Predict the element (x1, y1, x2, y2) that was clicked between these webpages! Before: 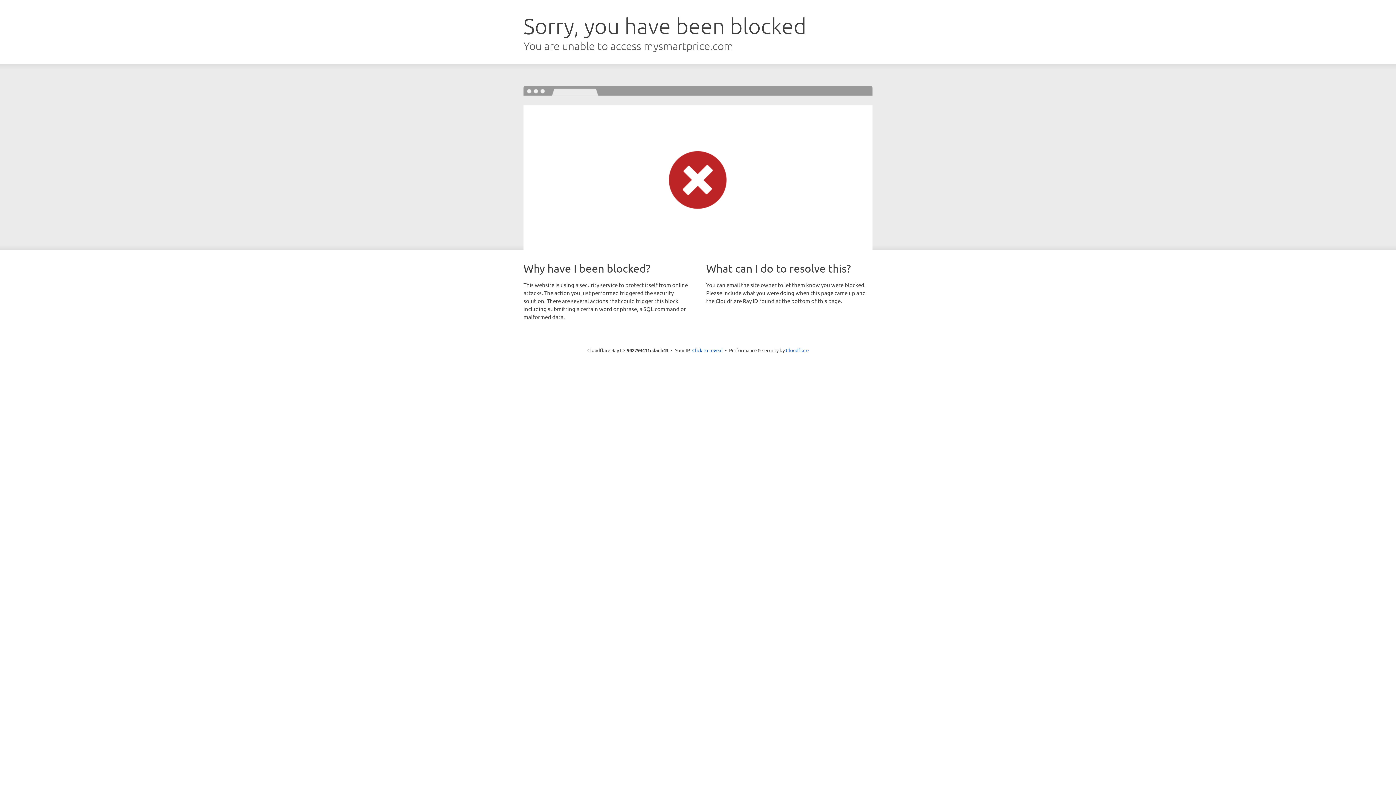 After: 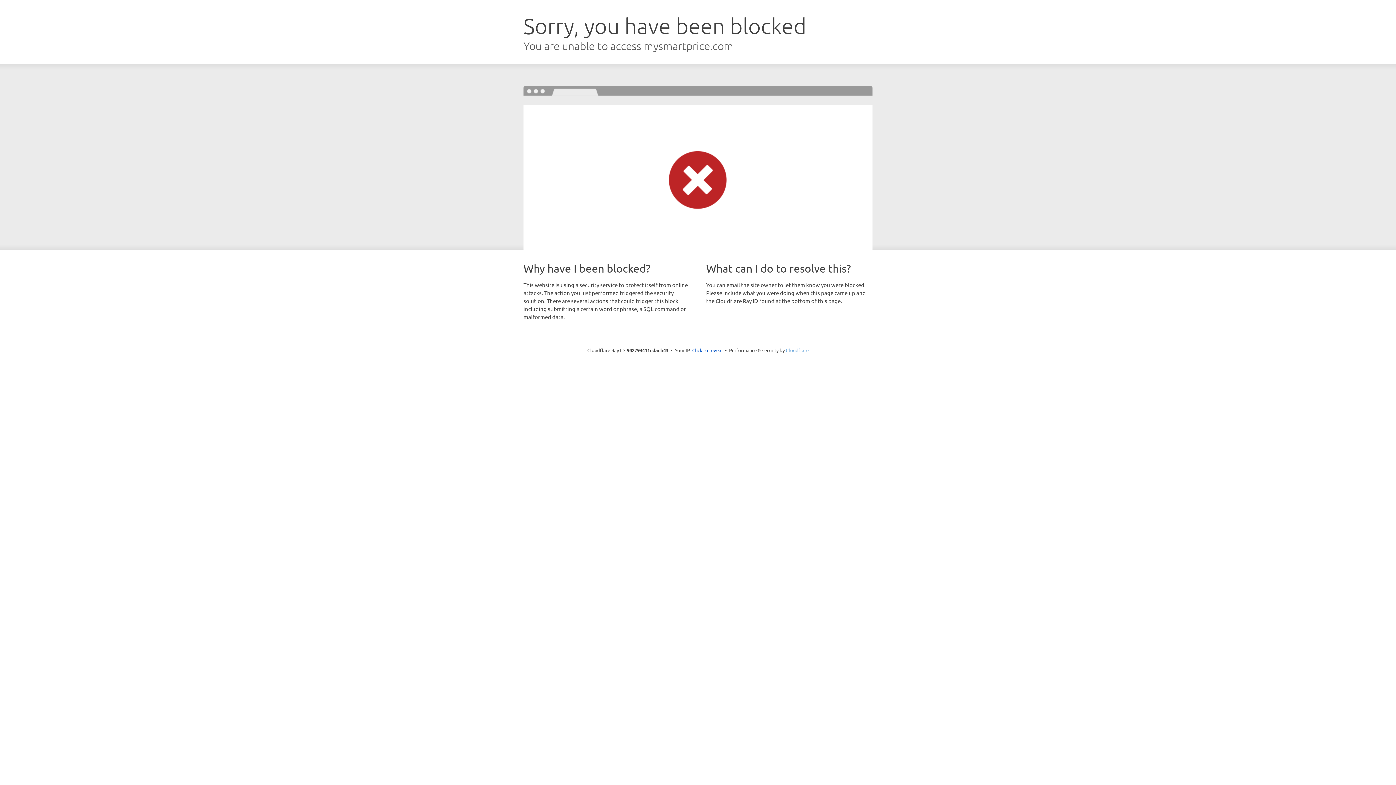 Action: label: Cloudflare bbox: (786, 347, 808, 353)